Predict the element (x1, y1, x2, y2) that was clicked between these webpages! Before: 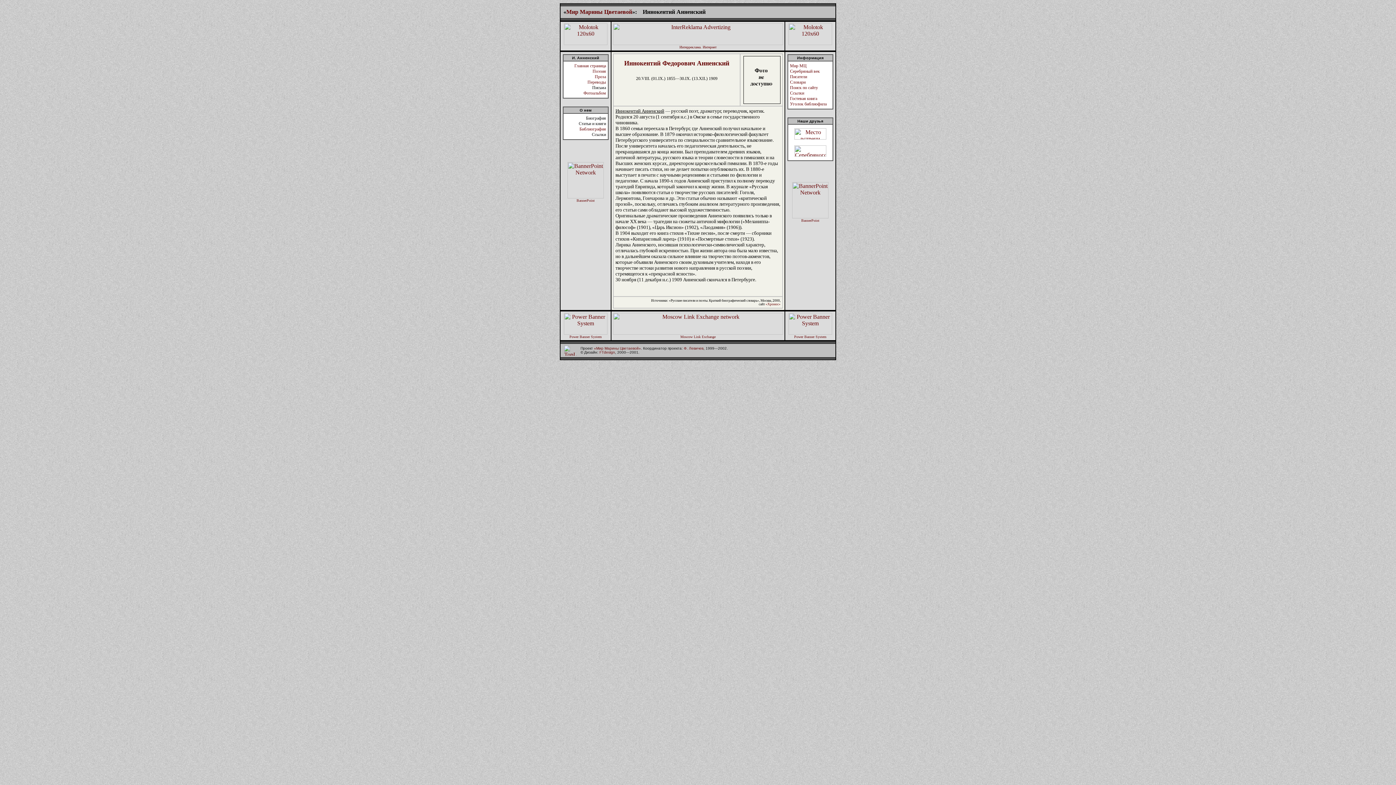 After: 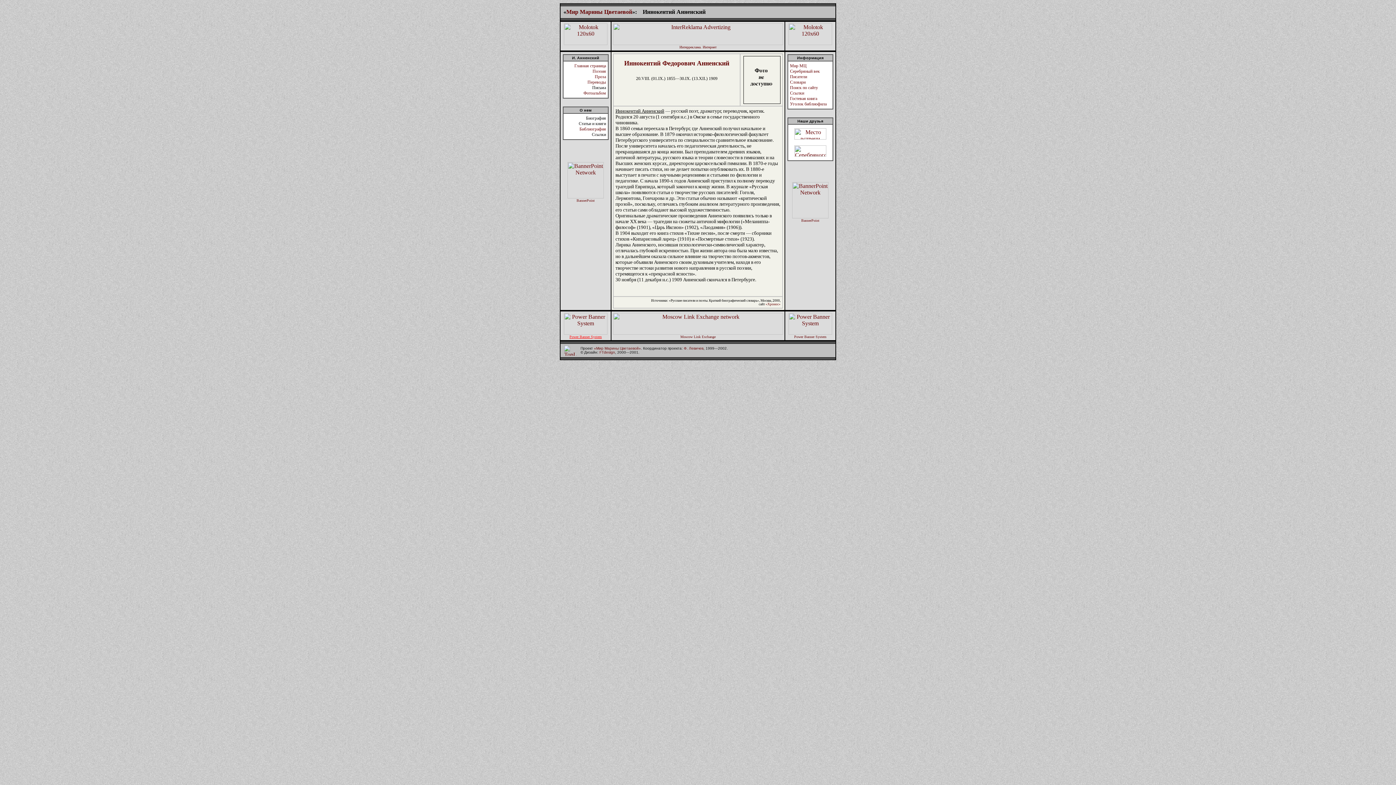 Action: bbox: (569, 334, 602, 338) label: Power Banner System